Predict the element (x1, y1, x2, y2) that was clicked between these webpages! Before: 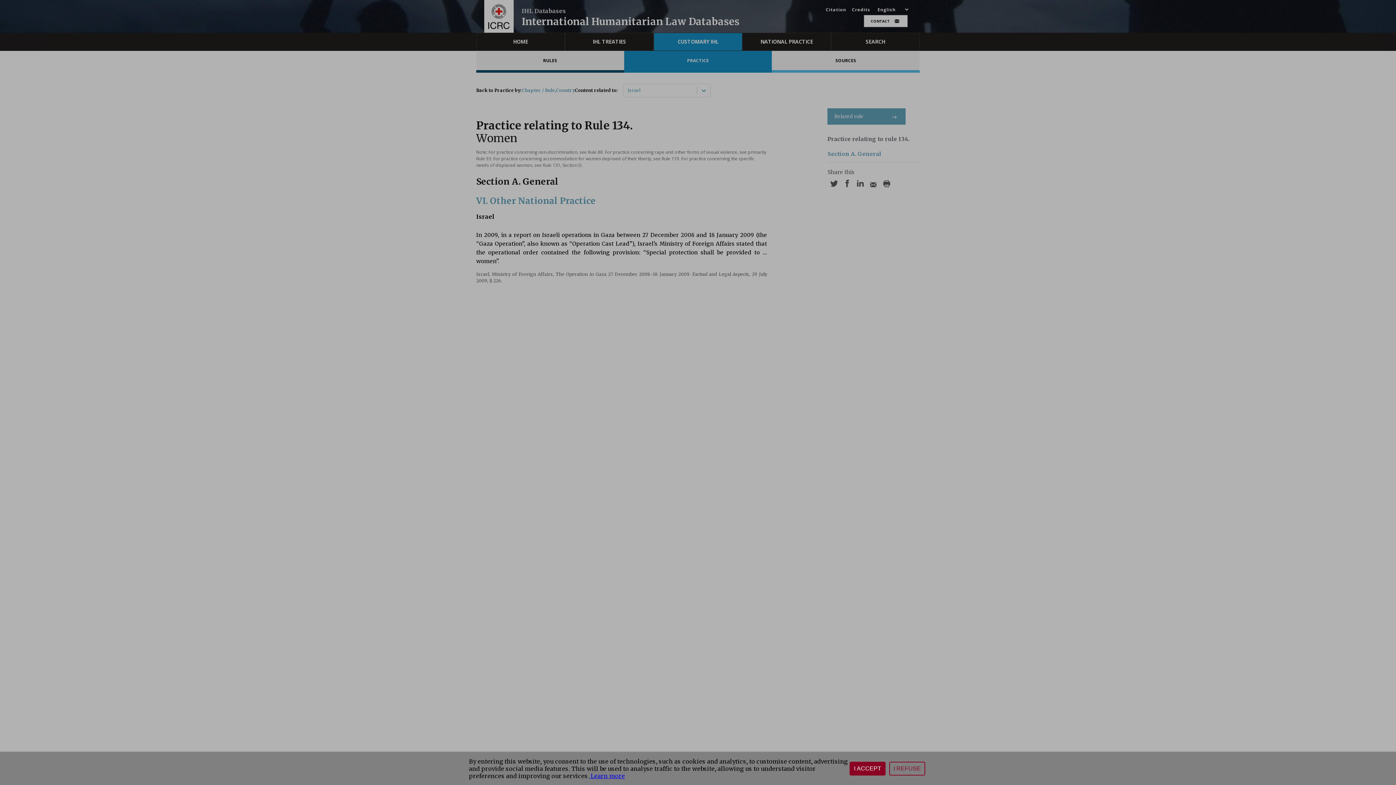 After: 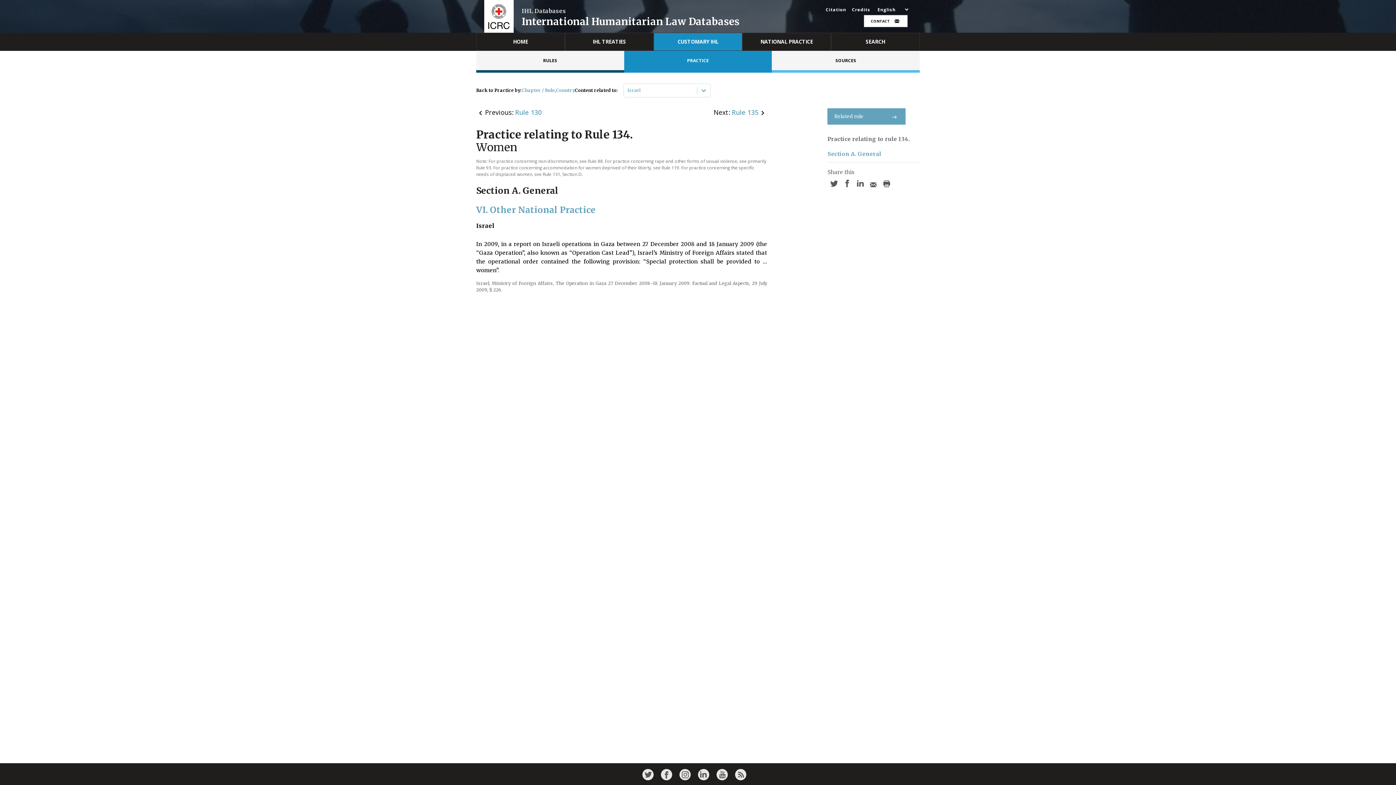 Action: bbox: (849, 762, 885, 776) label: I ACCEPT